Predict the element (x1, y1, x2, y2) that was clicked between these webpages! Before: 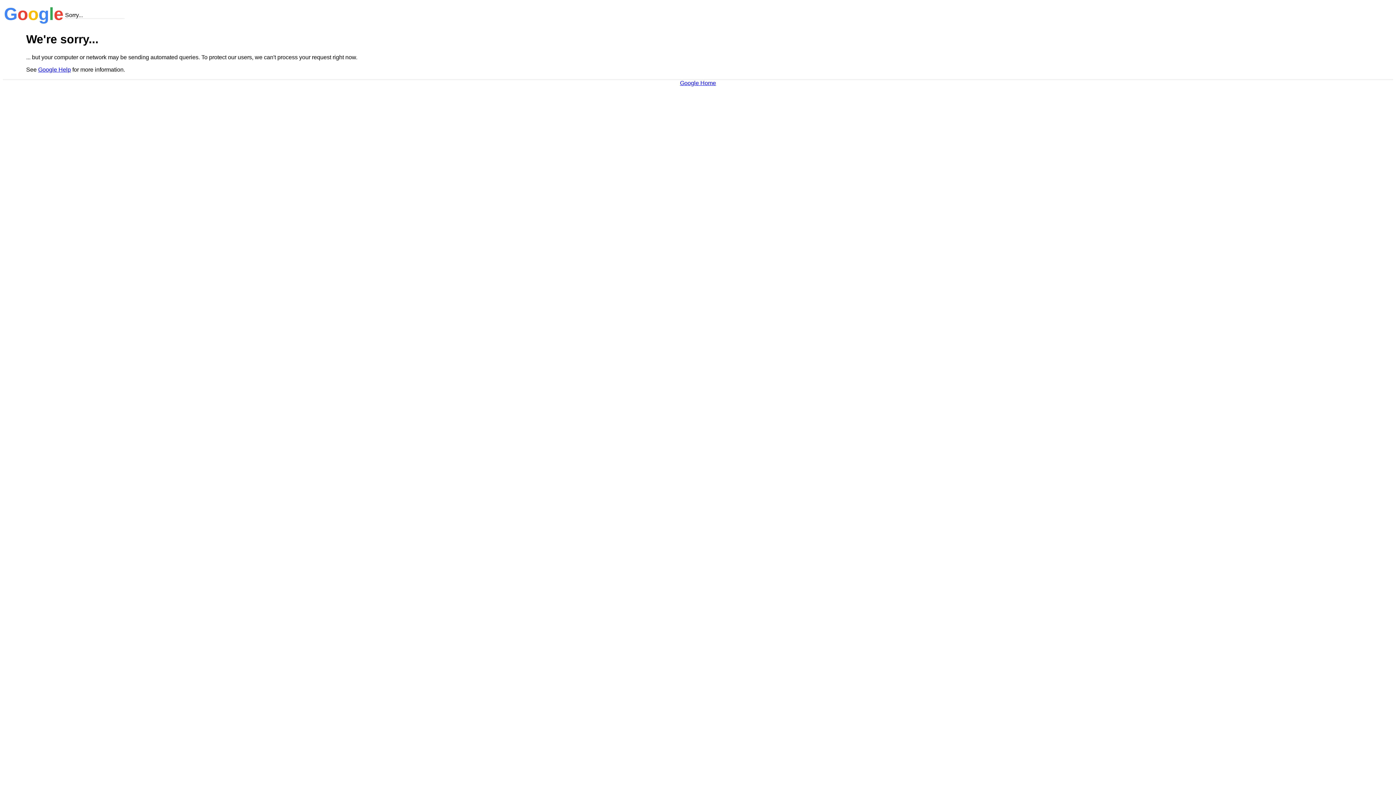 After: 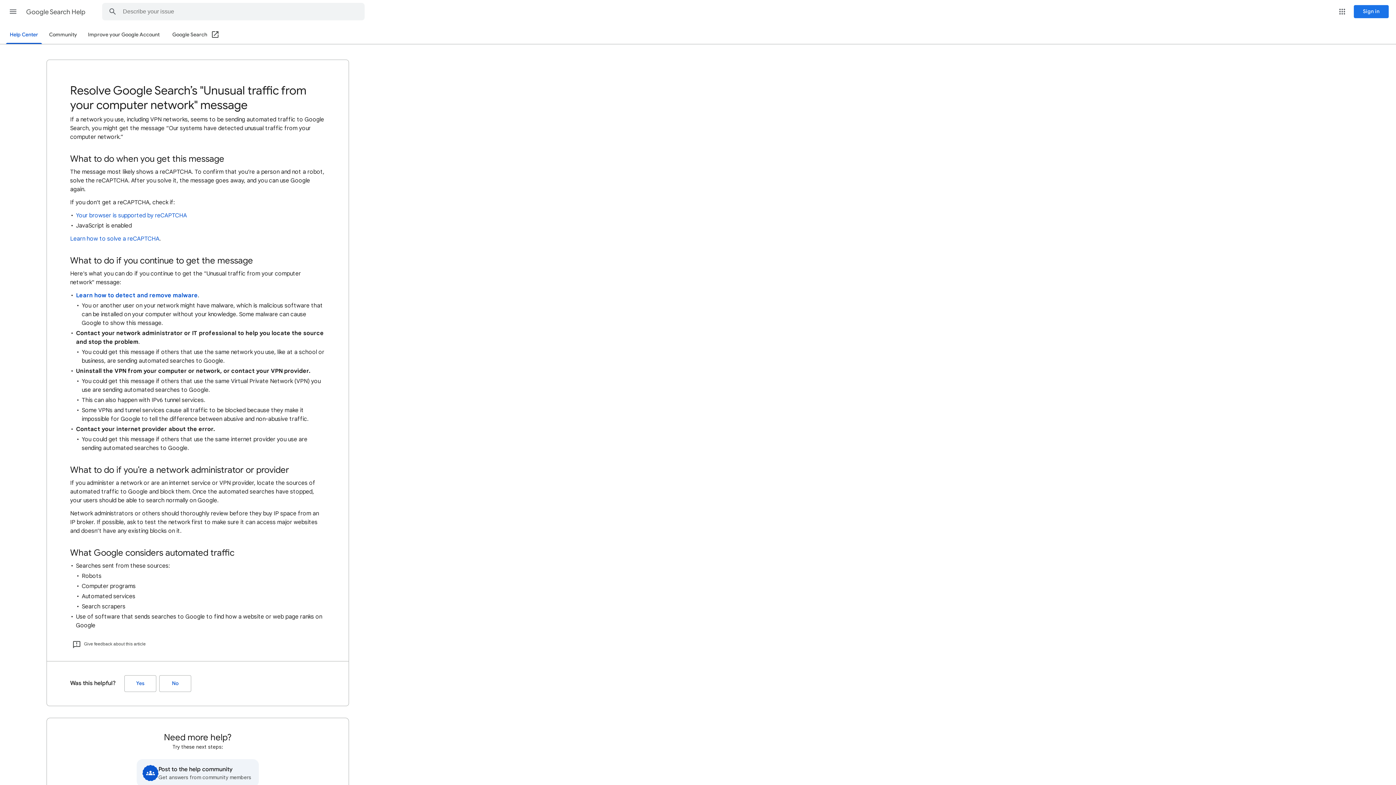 Action: label: Google Help bbox: (38, 66, 70, 72)